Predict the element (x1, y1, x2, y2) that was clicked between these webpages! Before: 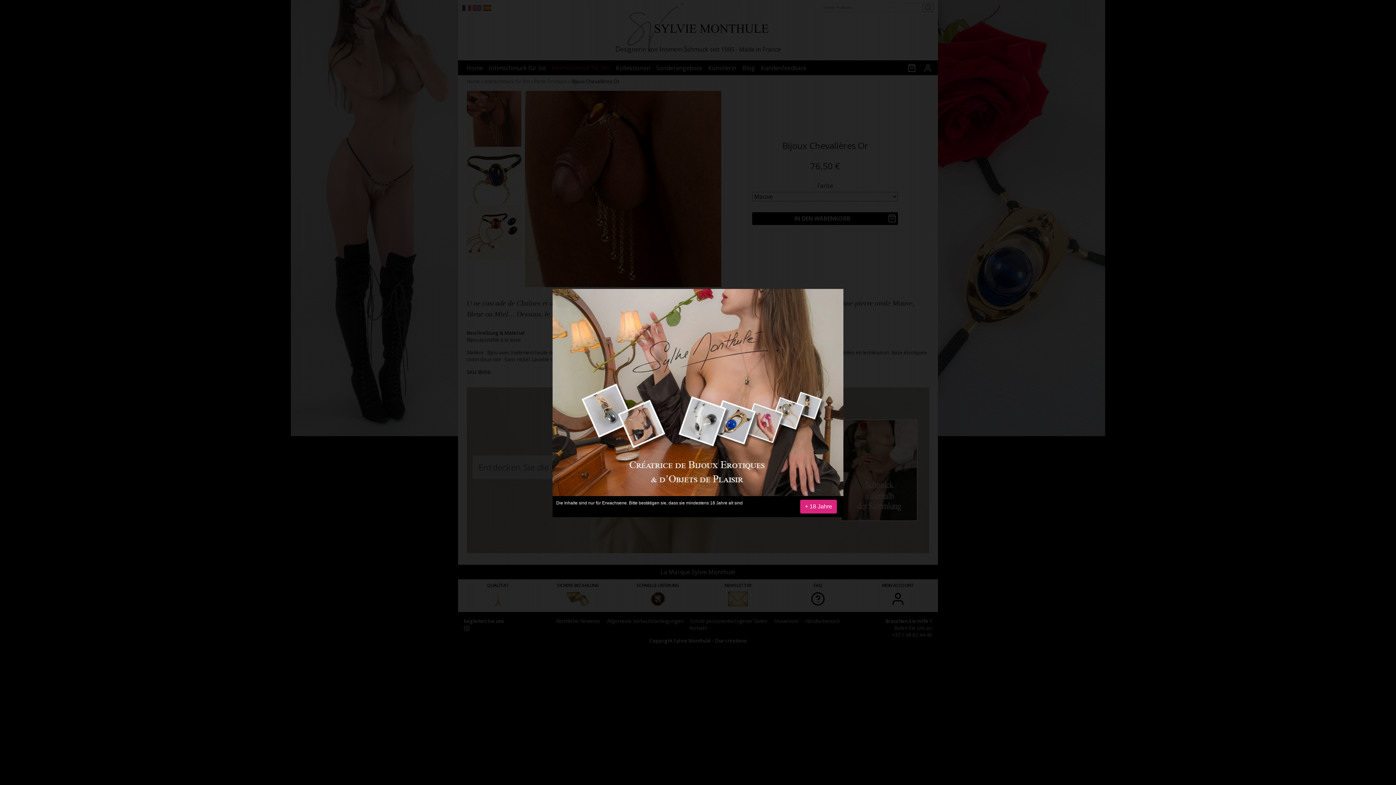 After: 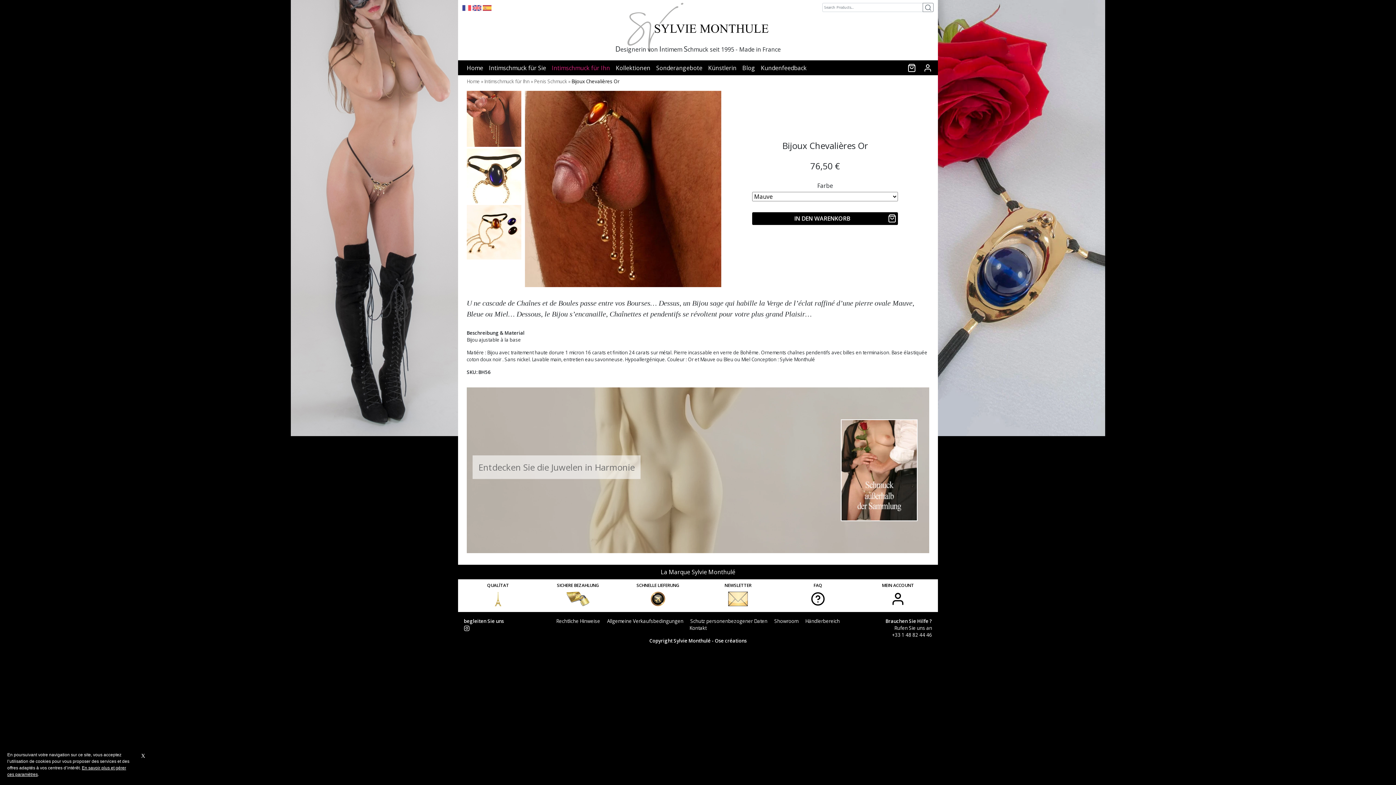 Action: label: + 18 Jahre bbox: (800, 500, 837, 513)